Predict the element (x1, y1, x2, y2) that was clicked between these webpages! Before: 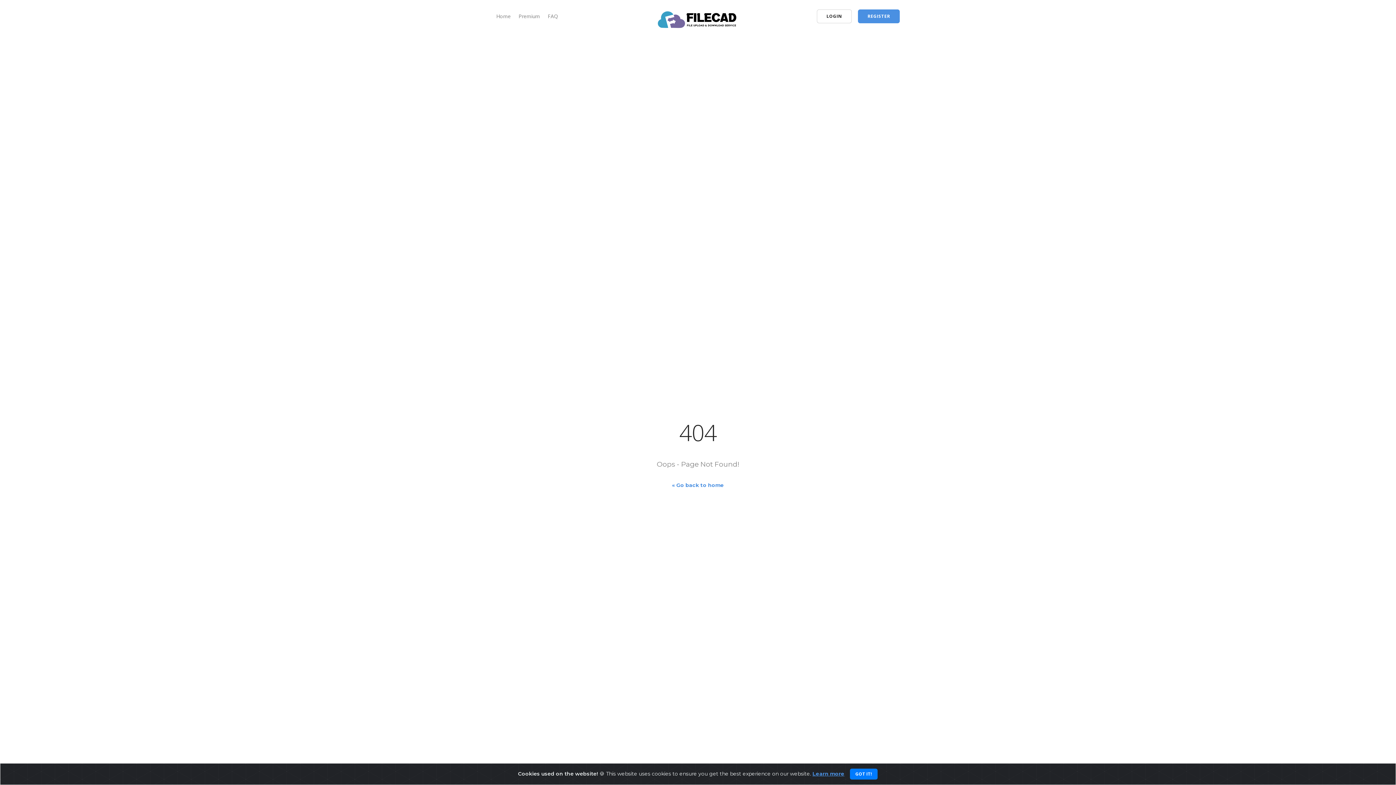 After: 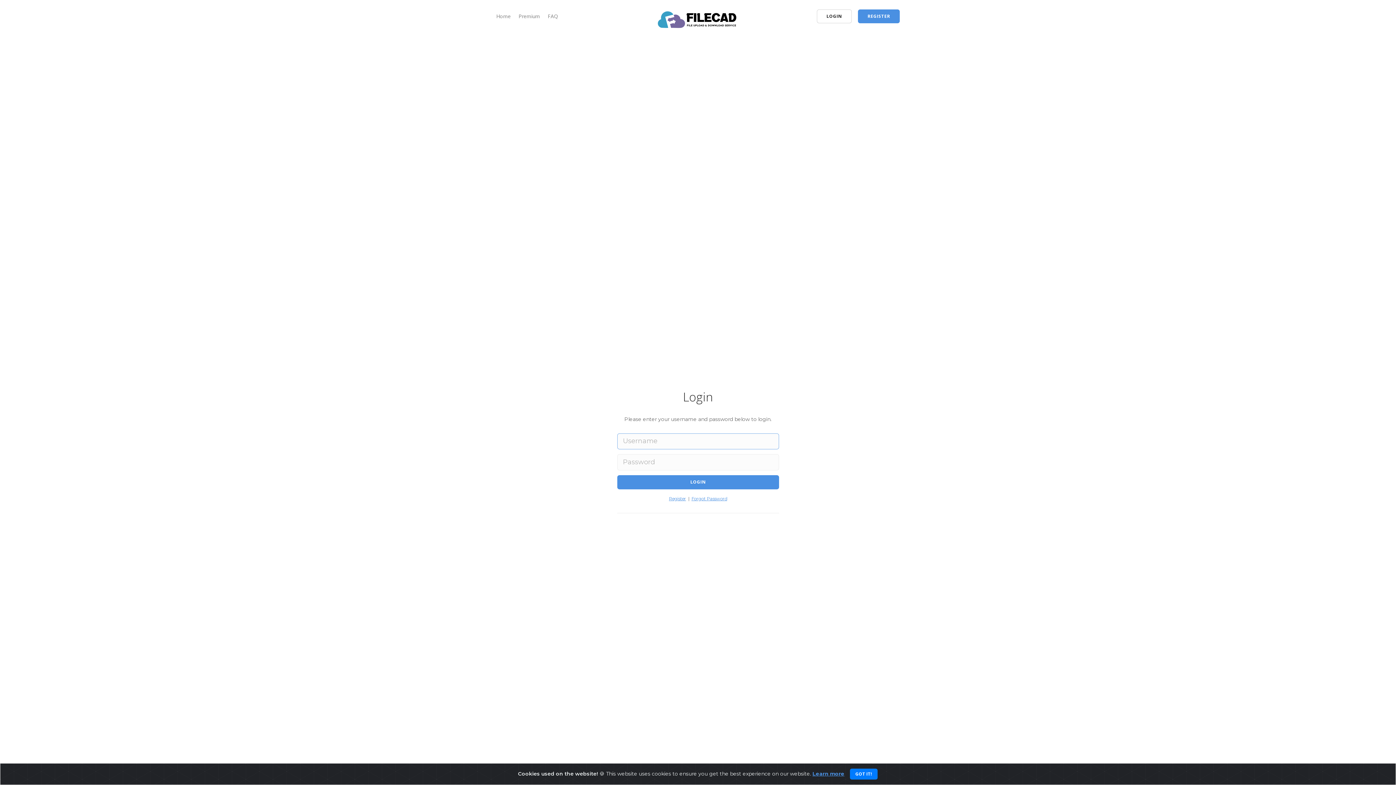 Action: label: LOGIN bbox: (816, 9, 851, 23)